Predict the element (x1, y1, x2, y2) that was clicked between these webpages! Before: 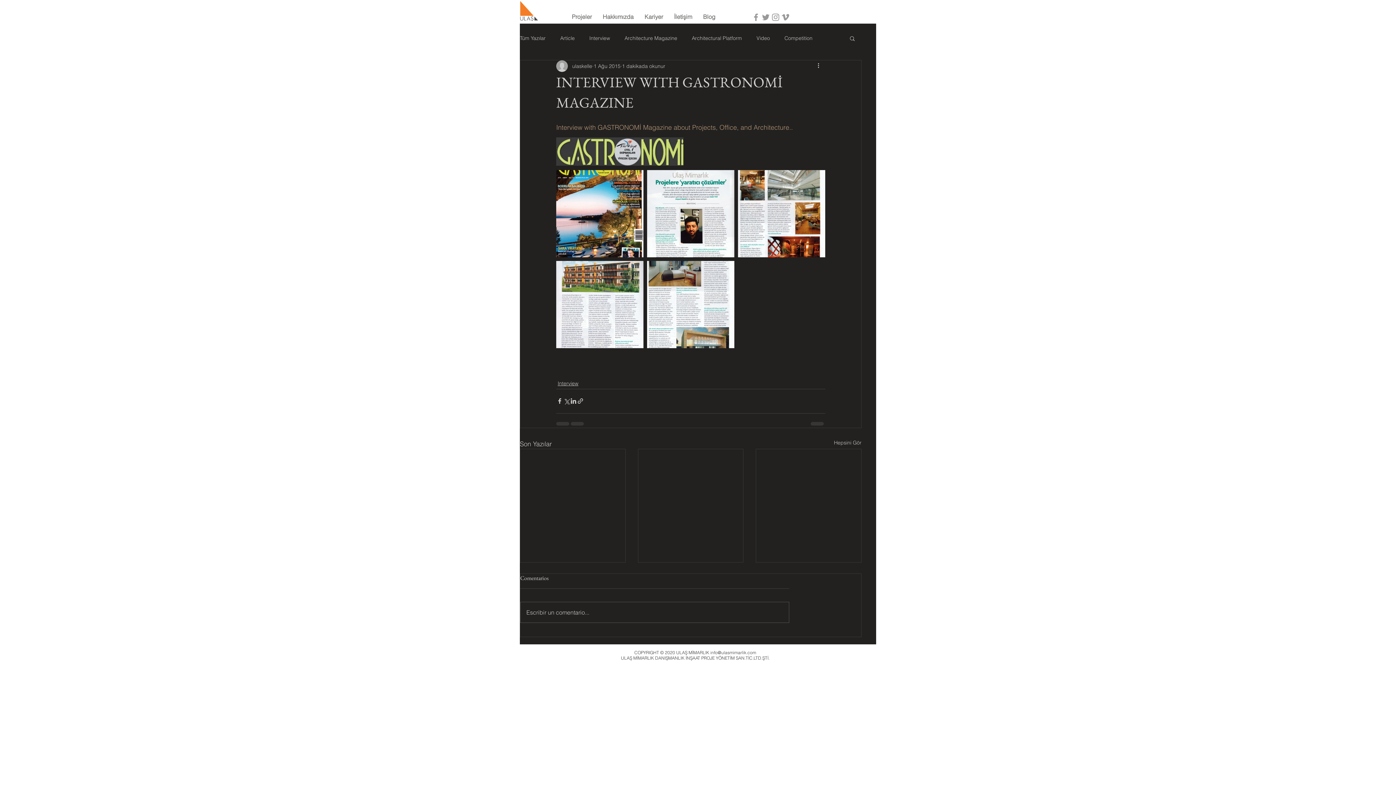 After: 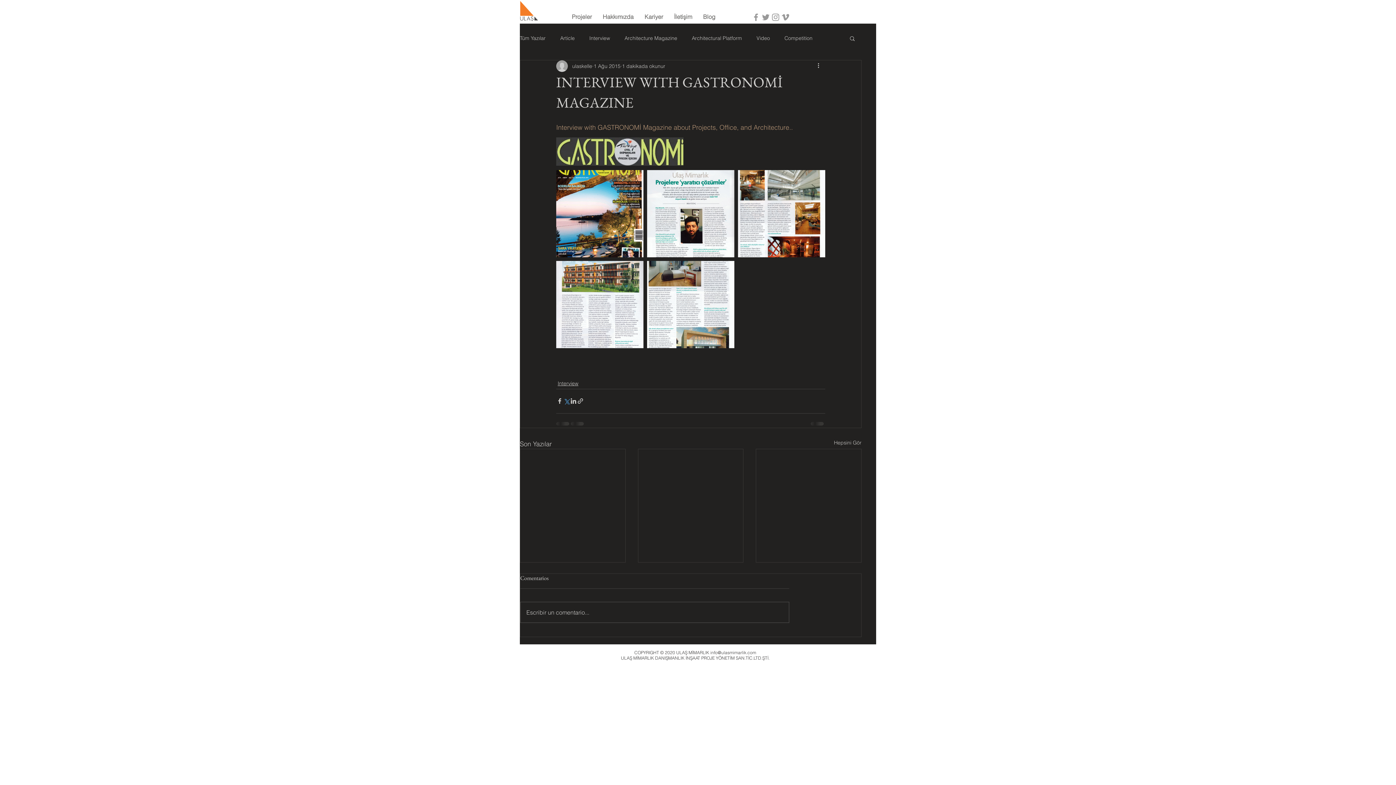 Action: bbox: (563, 397, 570, 404) label: X'te (Twitter) Paylaş